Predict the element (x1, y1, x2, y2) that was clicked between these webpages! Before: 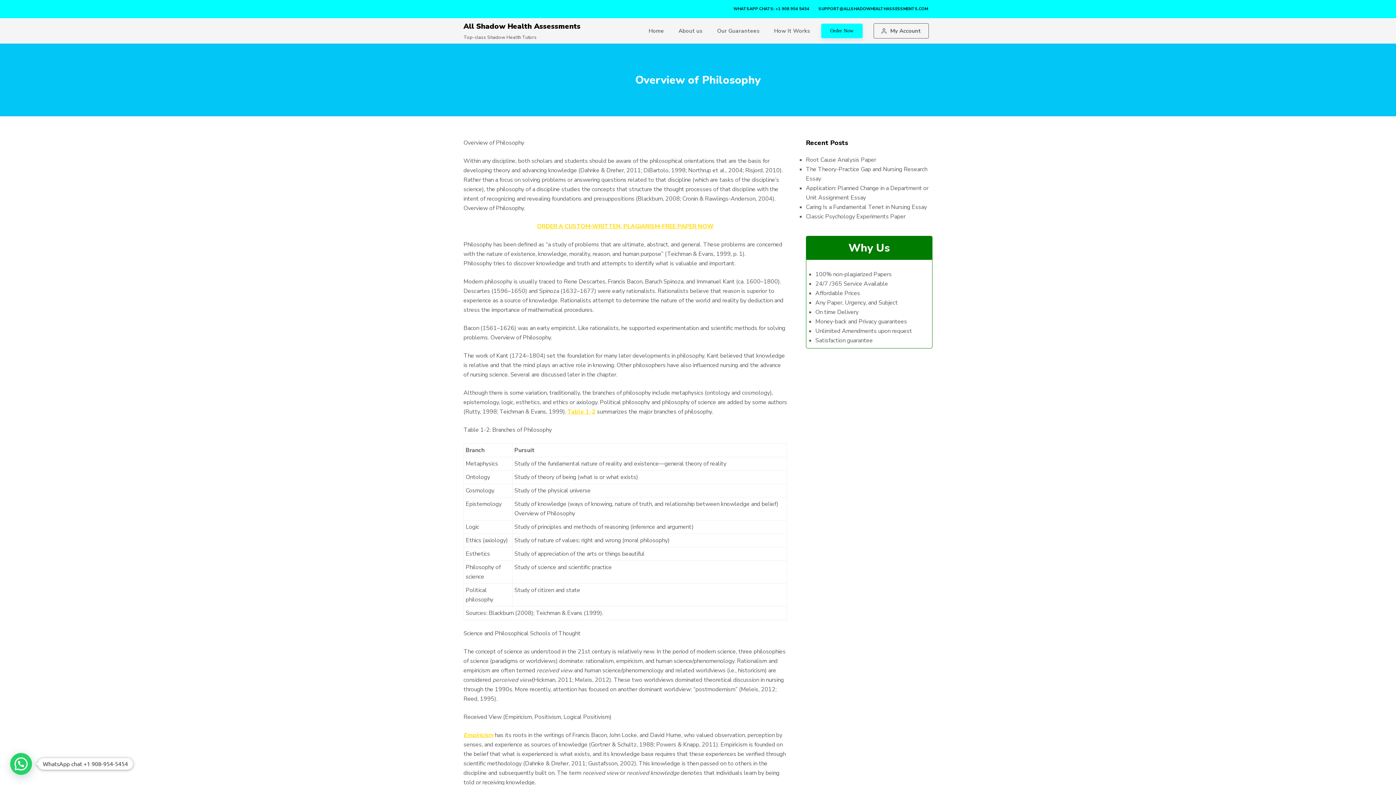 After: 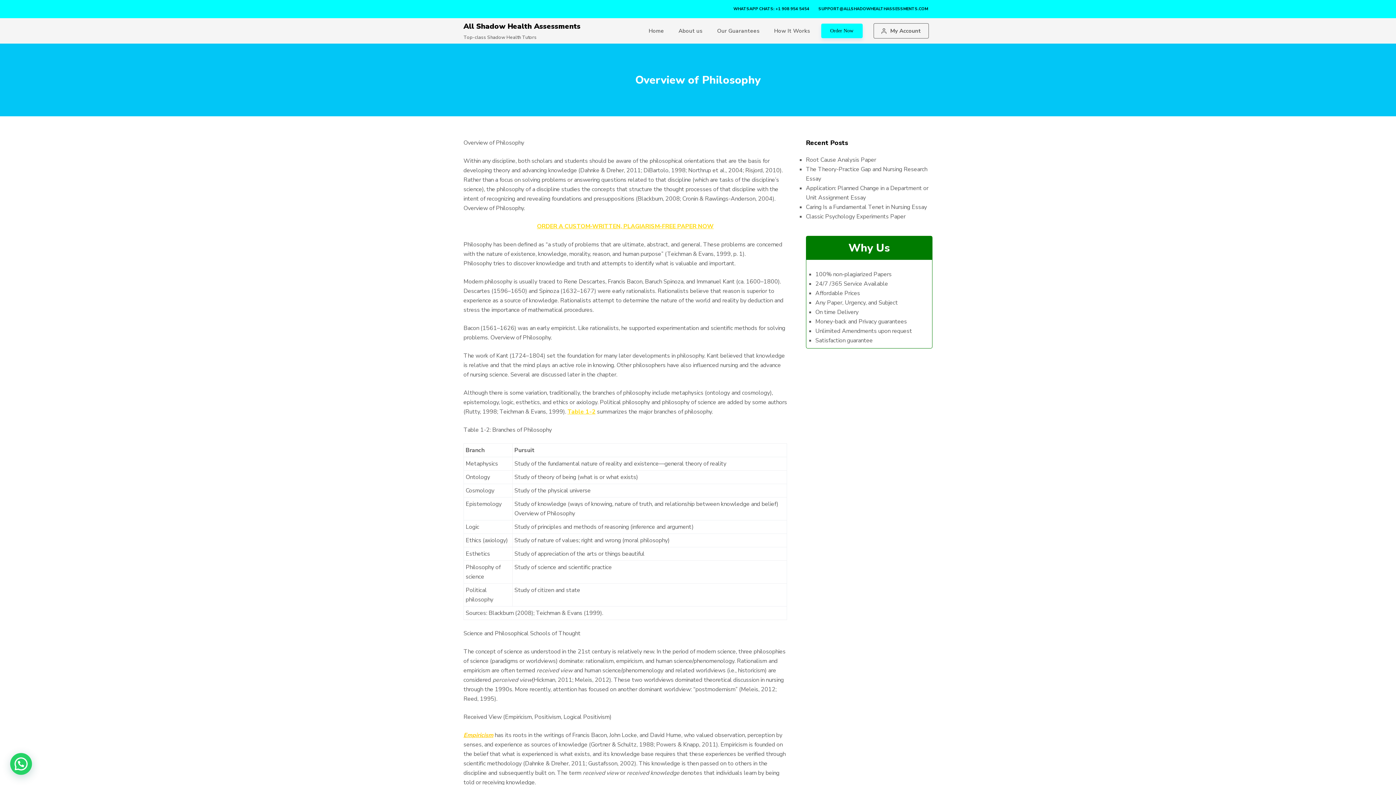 Action: bbox: (463, 731, 493, 739) label: Empiricism